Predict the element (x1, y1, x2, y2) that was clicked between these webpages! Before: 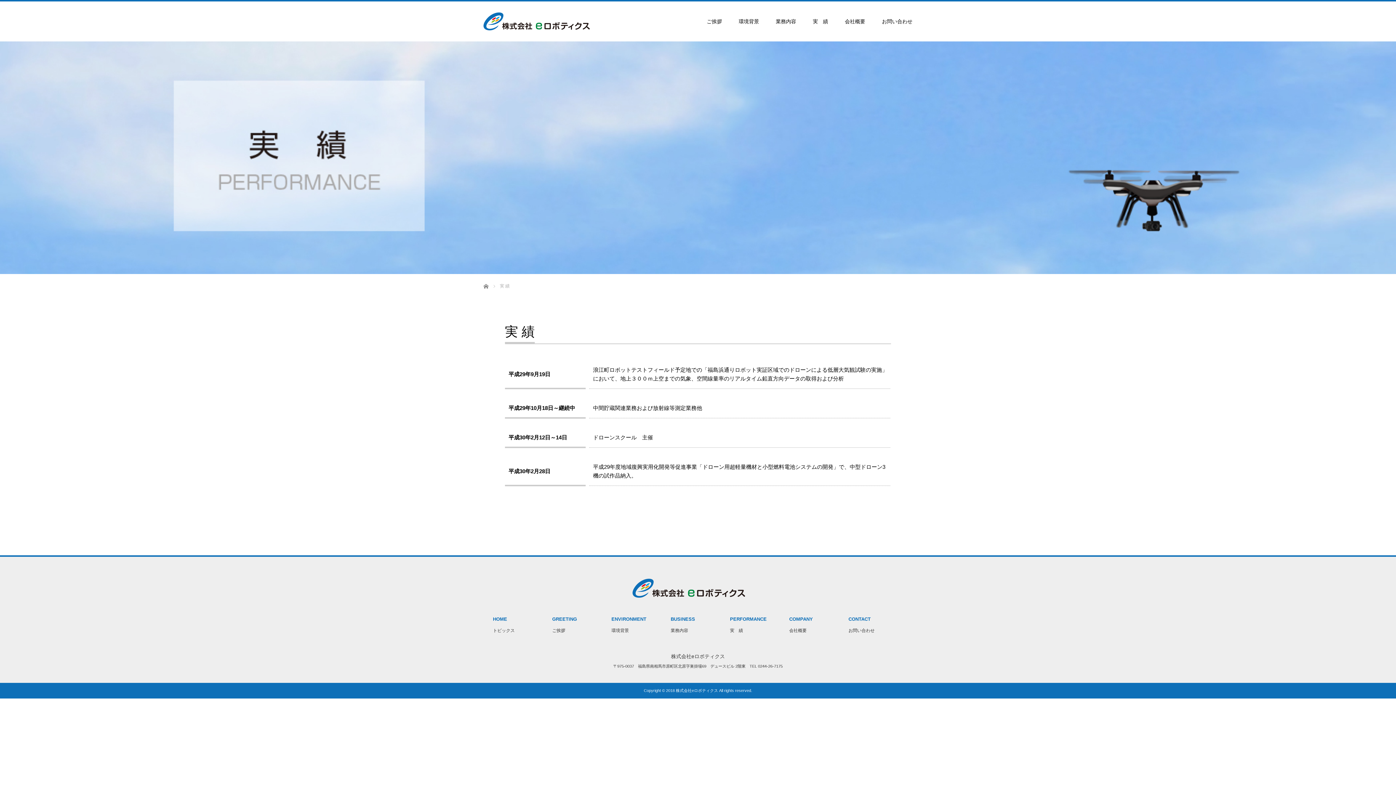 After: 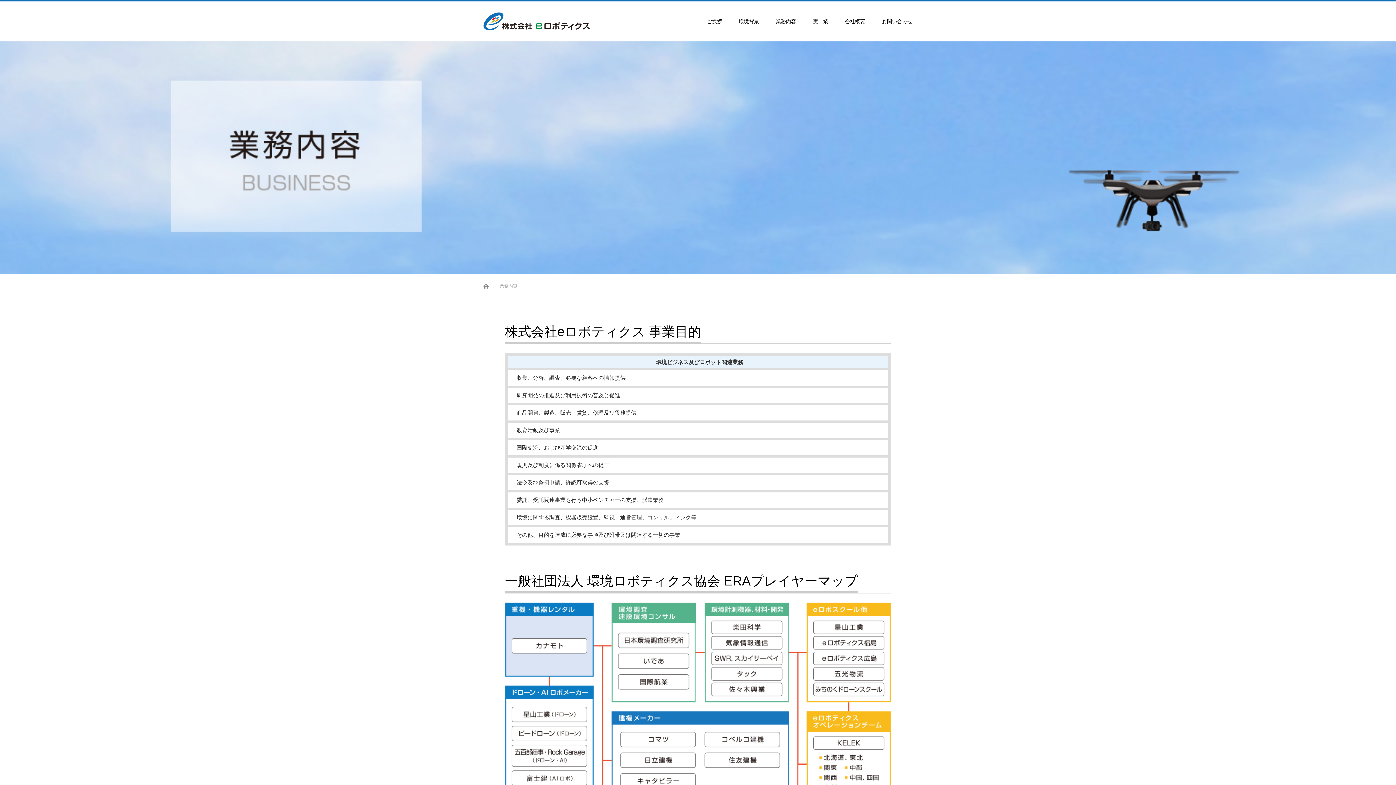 Action: label: 業務内容 bbox: (670, 628, 688, 633)